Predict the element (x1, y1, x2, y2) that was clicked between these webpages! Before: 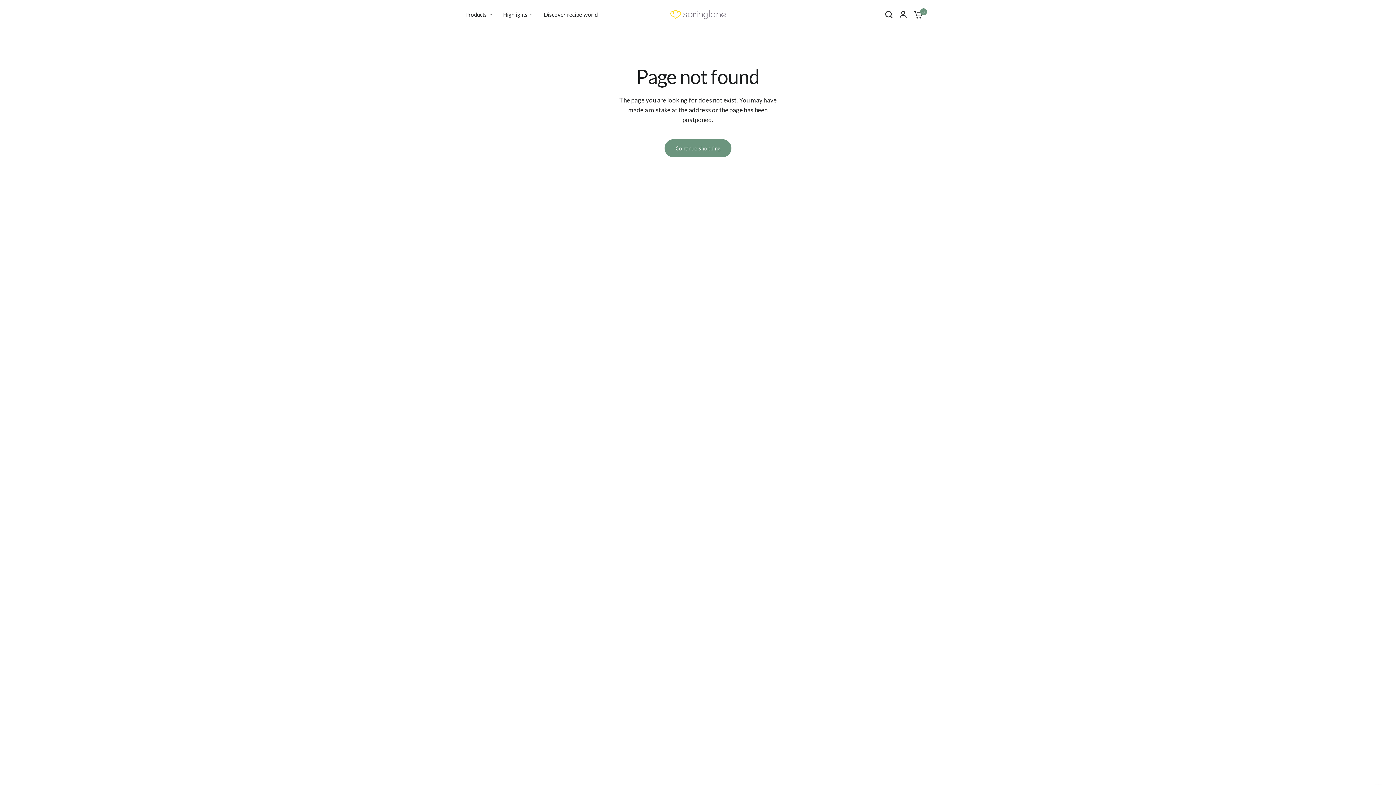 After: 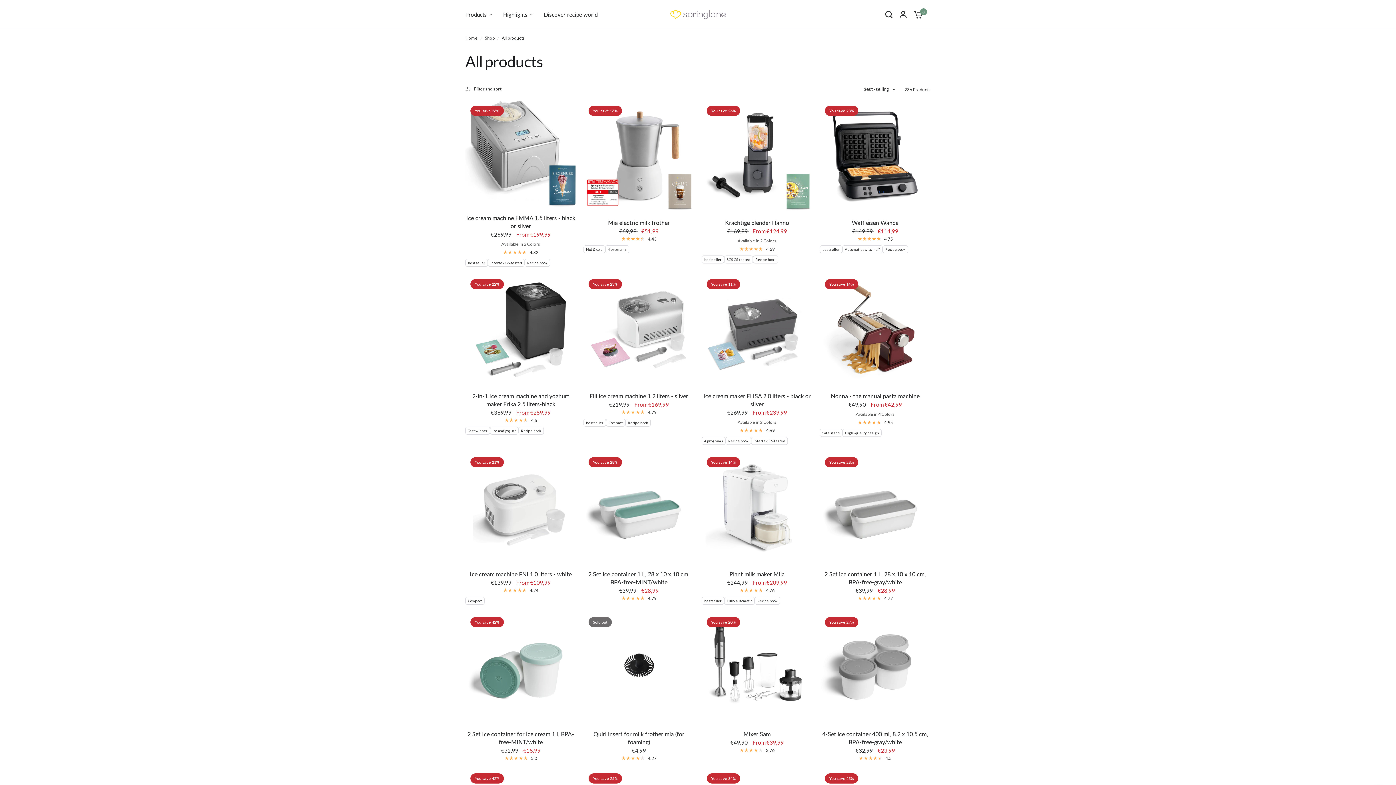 Action: label: Products bbox: (465, 10, 492, 18)